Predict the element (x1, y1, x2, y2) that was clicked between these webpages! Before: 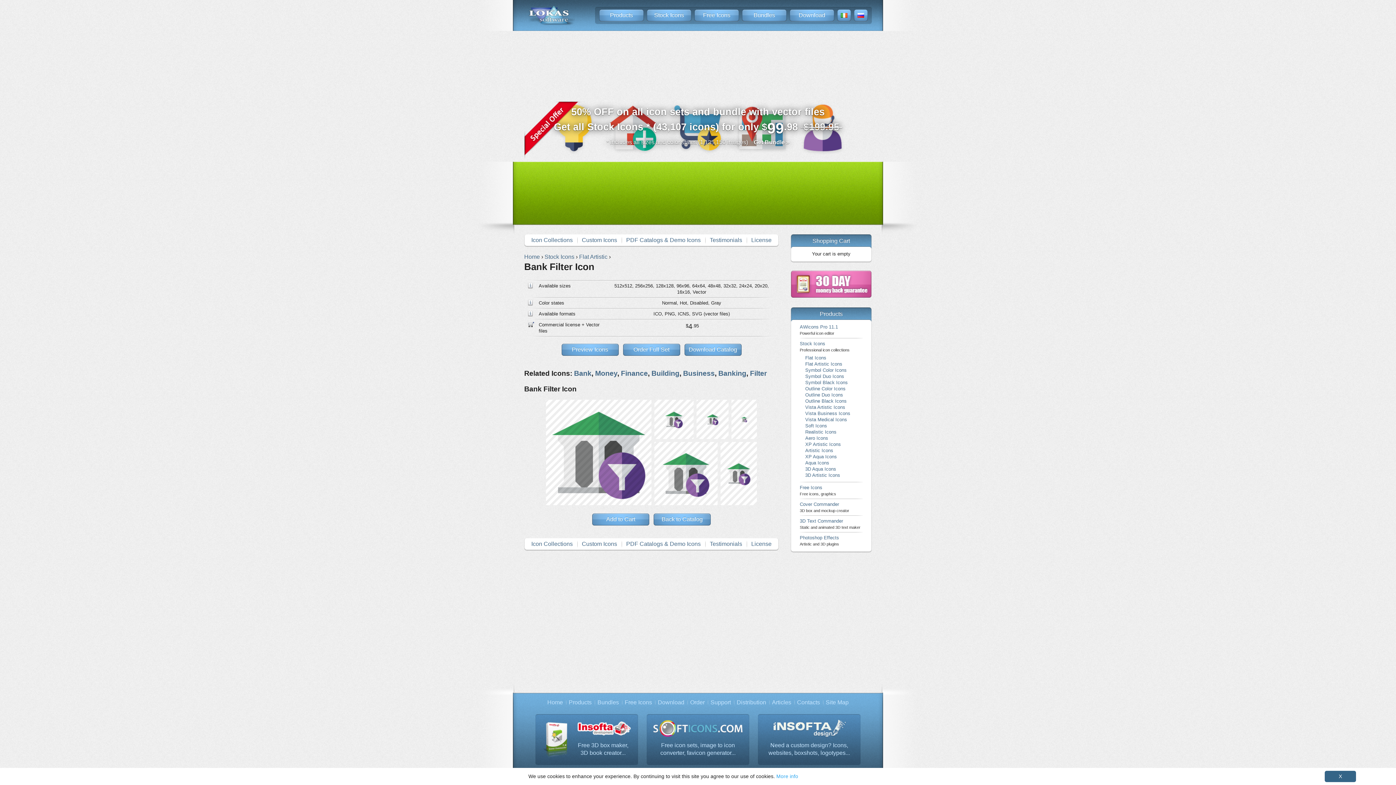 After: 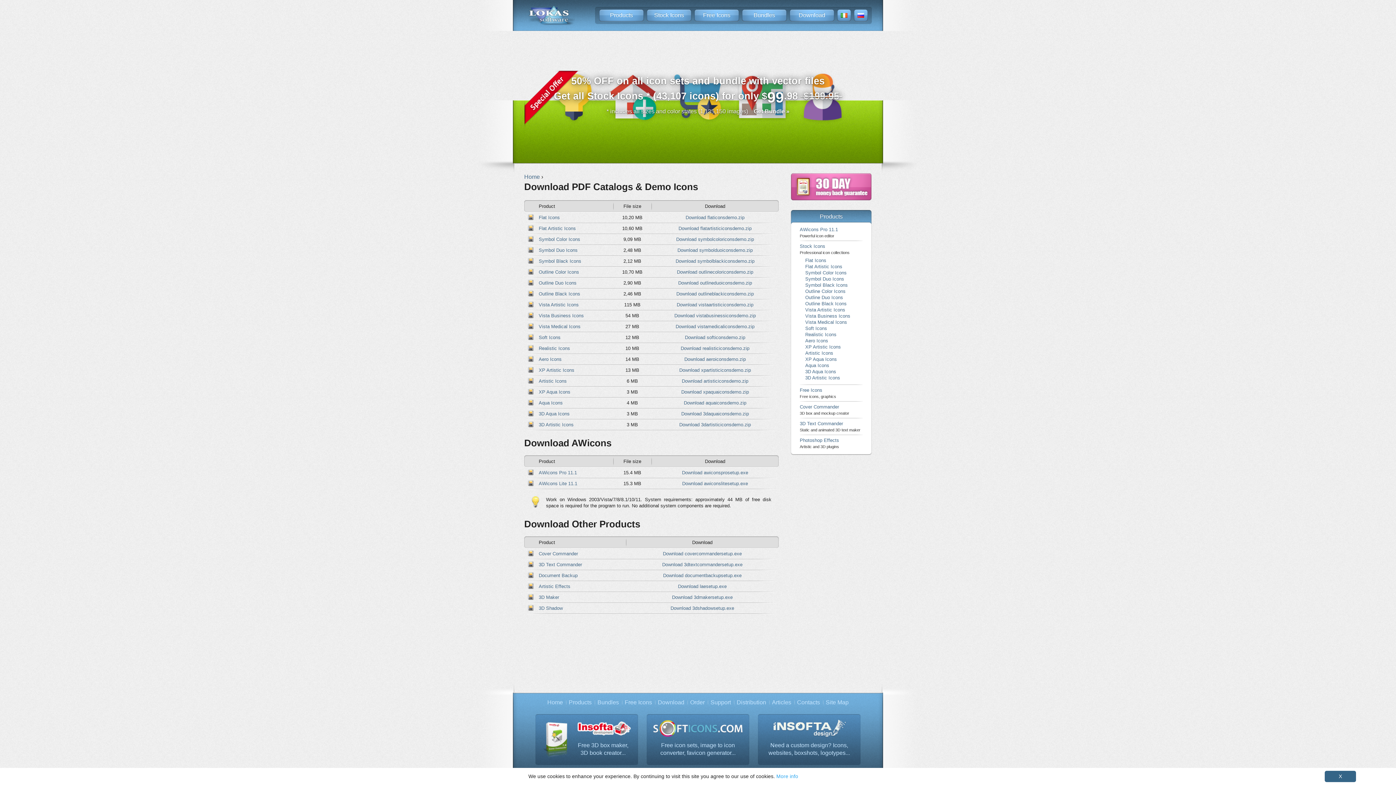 Action: label: Download Catalog bbox: (684, 344, 741, 356)